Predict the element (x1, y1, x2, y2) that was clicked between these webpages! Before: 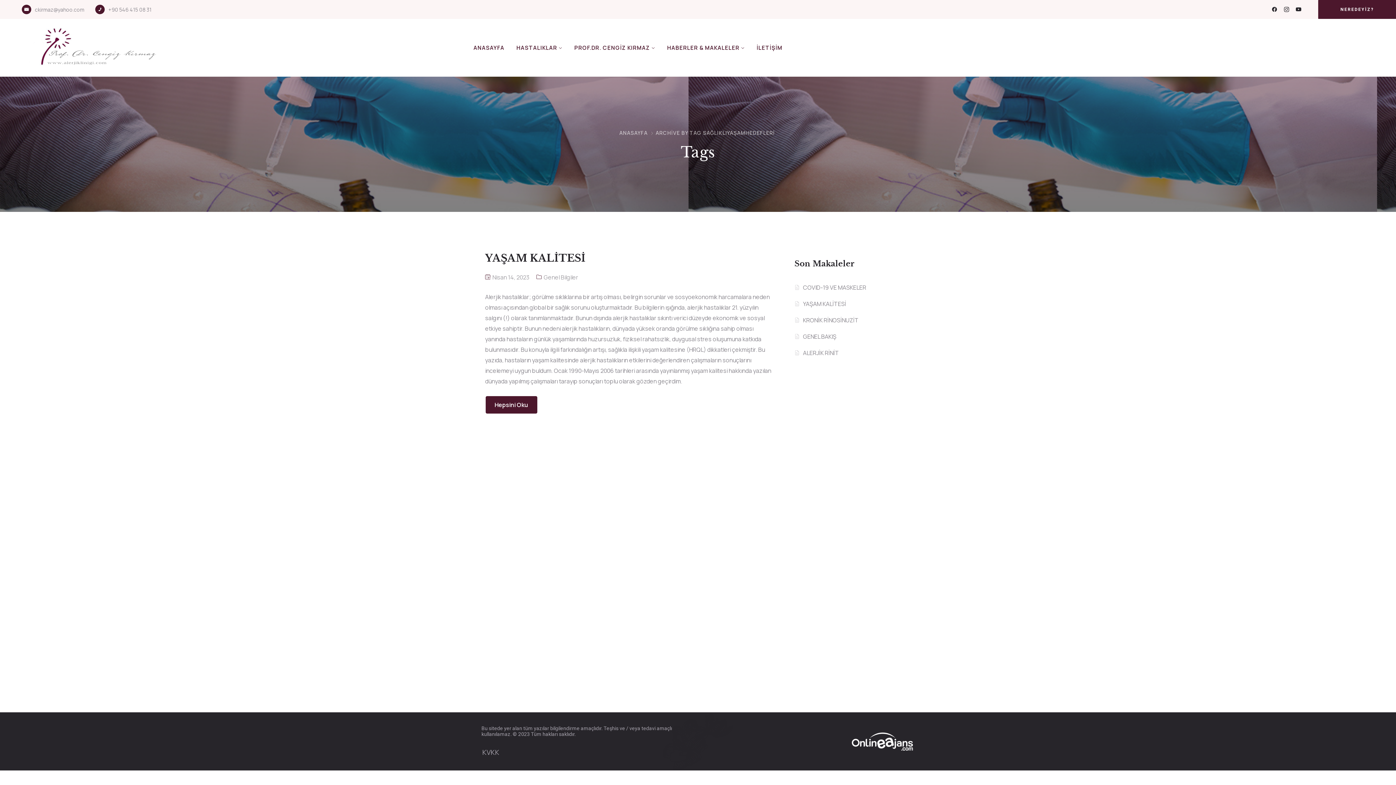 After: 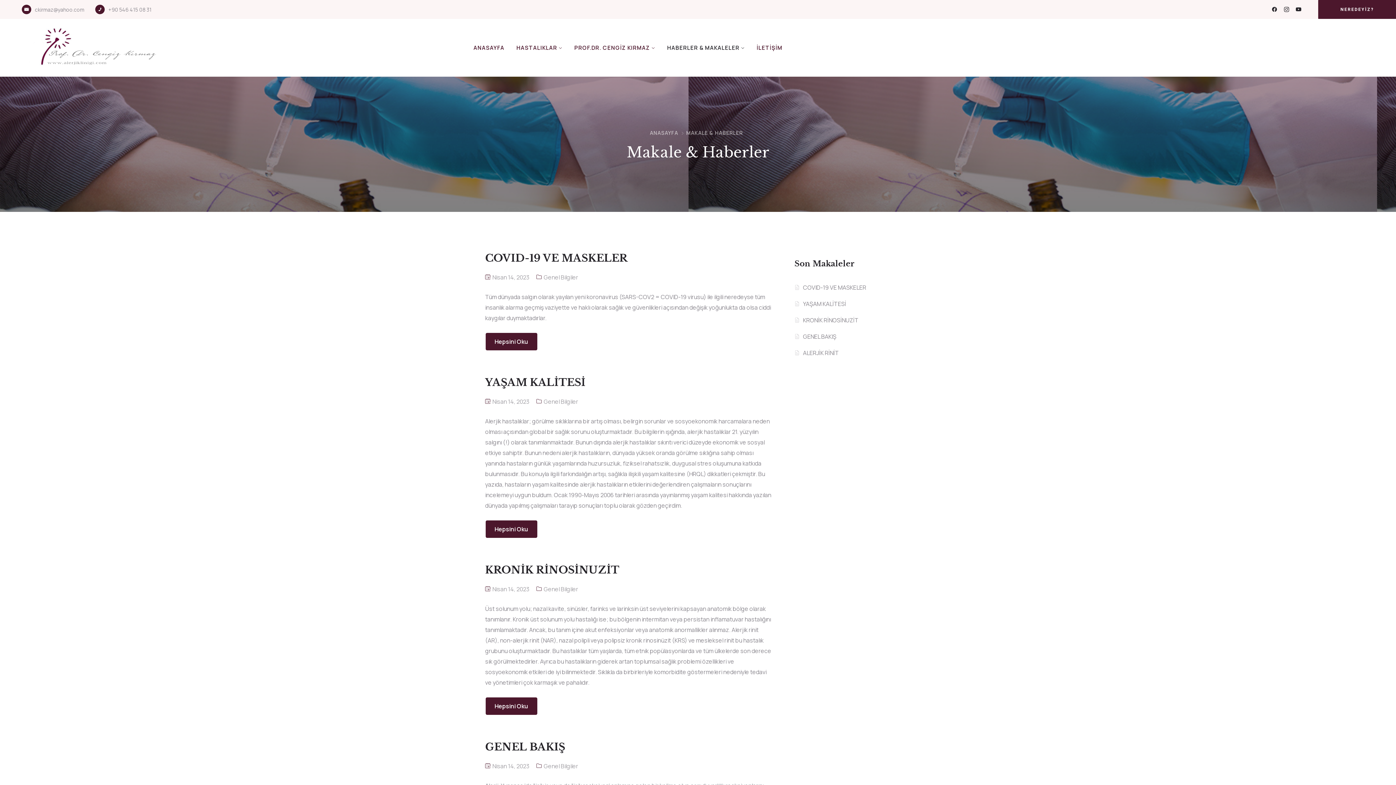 Action: label: HABERLER & MAKALELER bbox: (661, 36, 750, 58)